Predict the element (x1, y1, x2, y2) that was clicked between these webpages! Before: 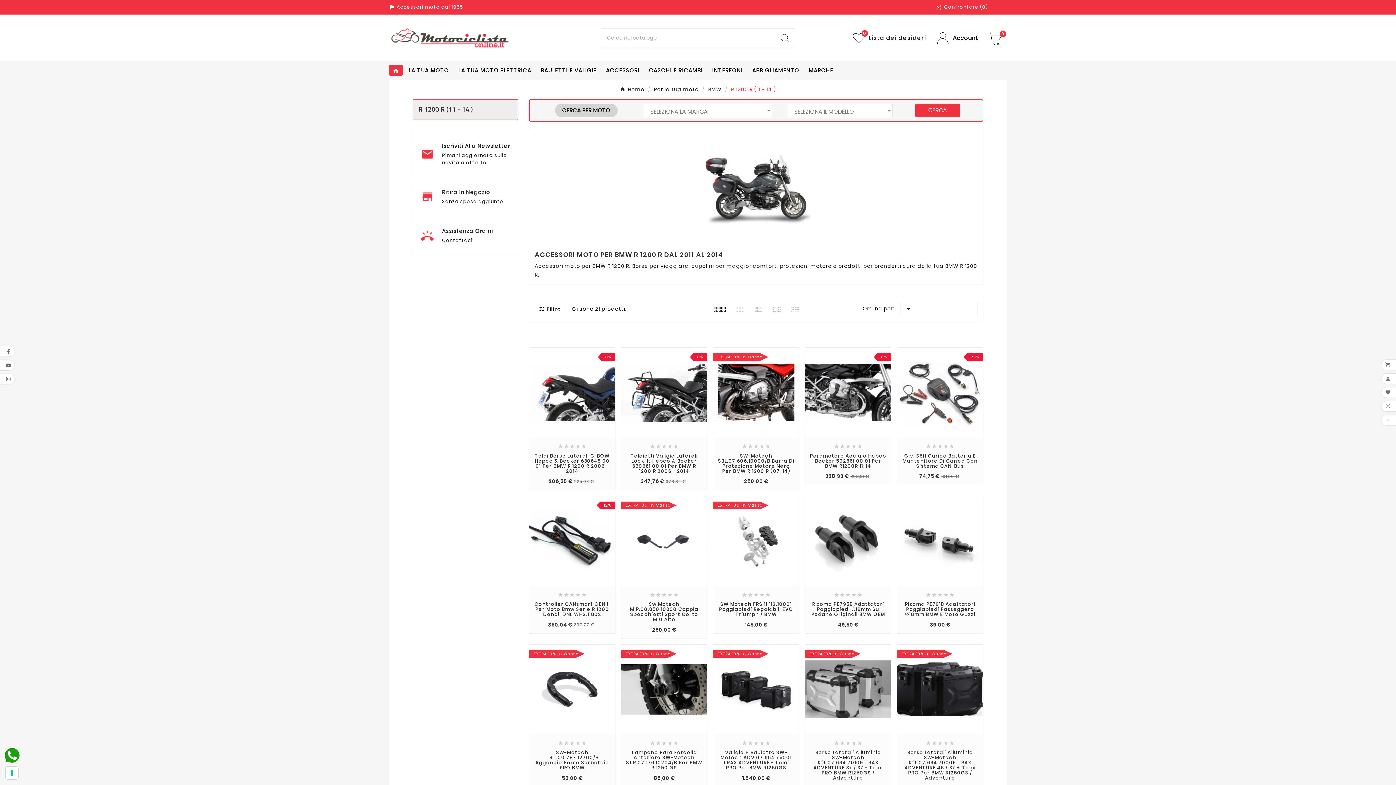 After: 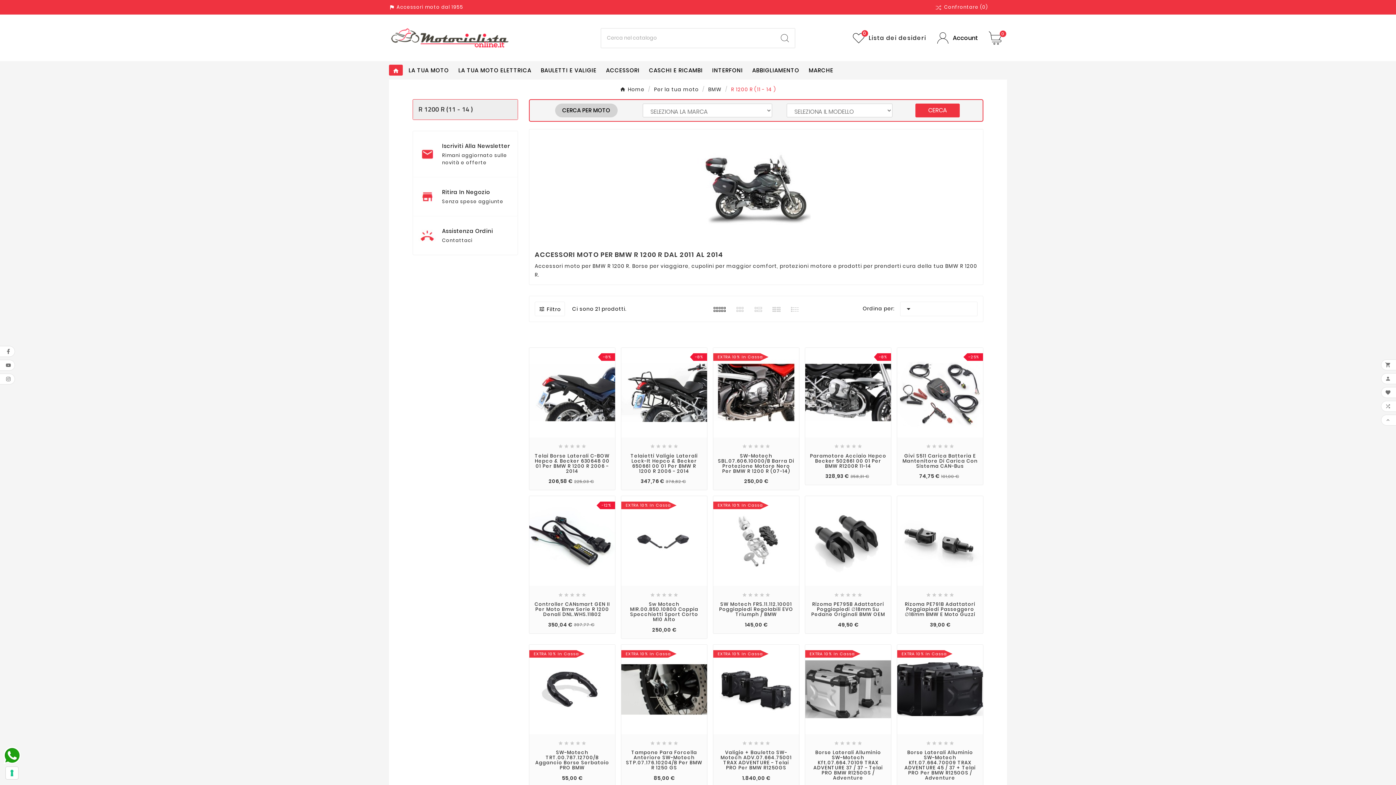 Action: label: R 1200 R (11 - 14 ) bbox: (731, 85, 776, 93)